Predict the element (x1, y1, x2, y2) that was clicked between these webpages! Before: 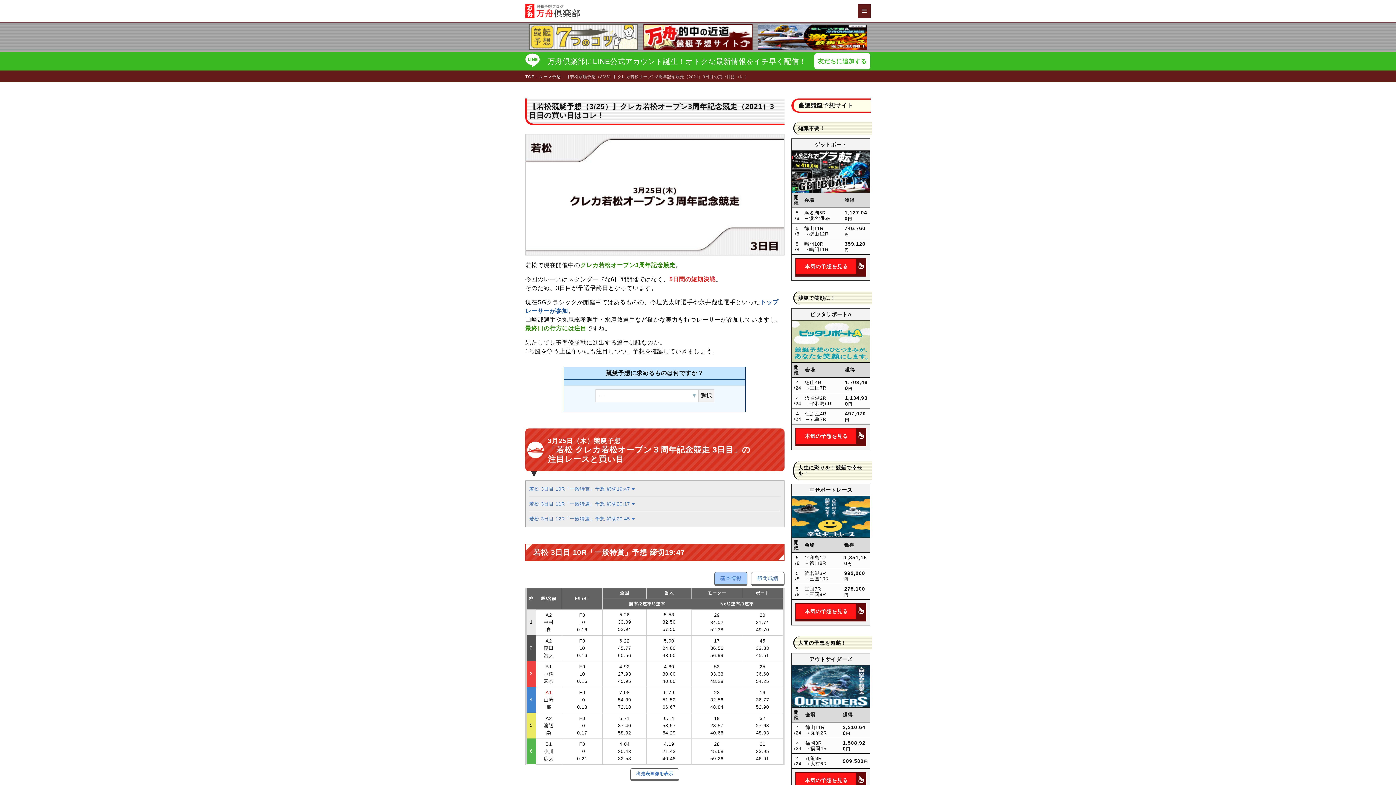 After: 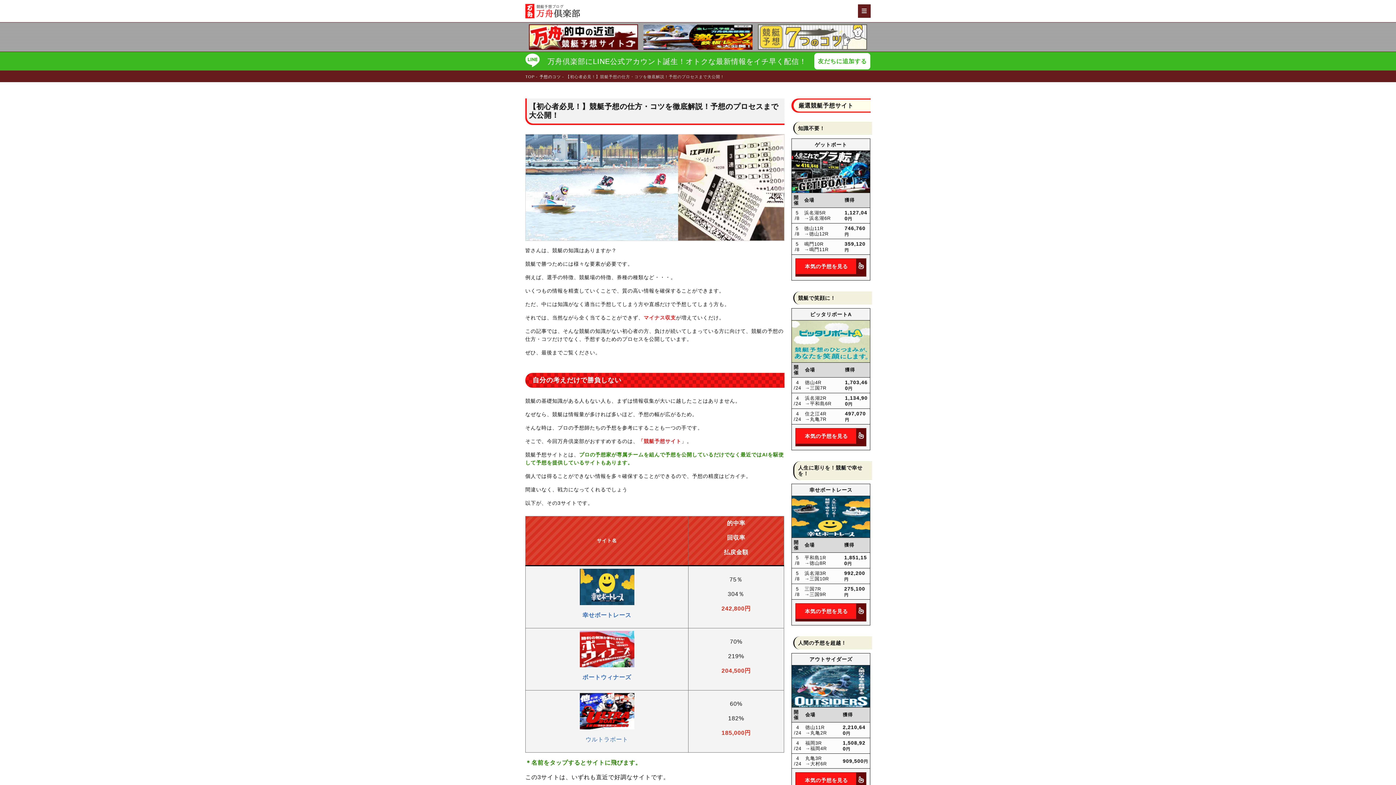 Action: bbox: (800, 24, 909, 49)